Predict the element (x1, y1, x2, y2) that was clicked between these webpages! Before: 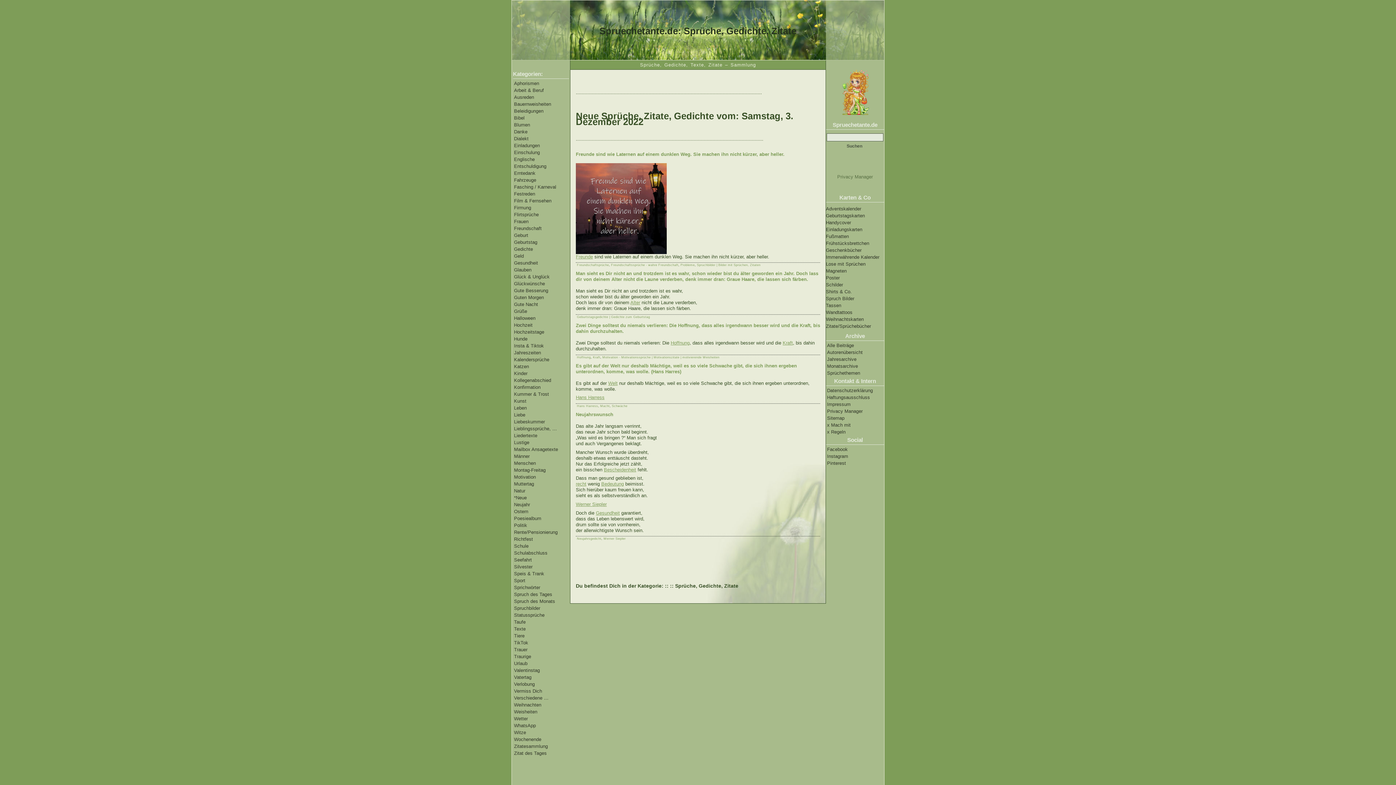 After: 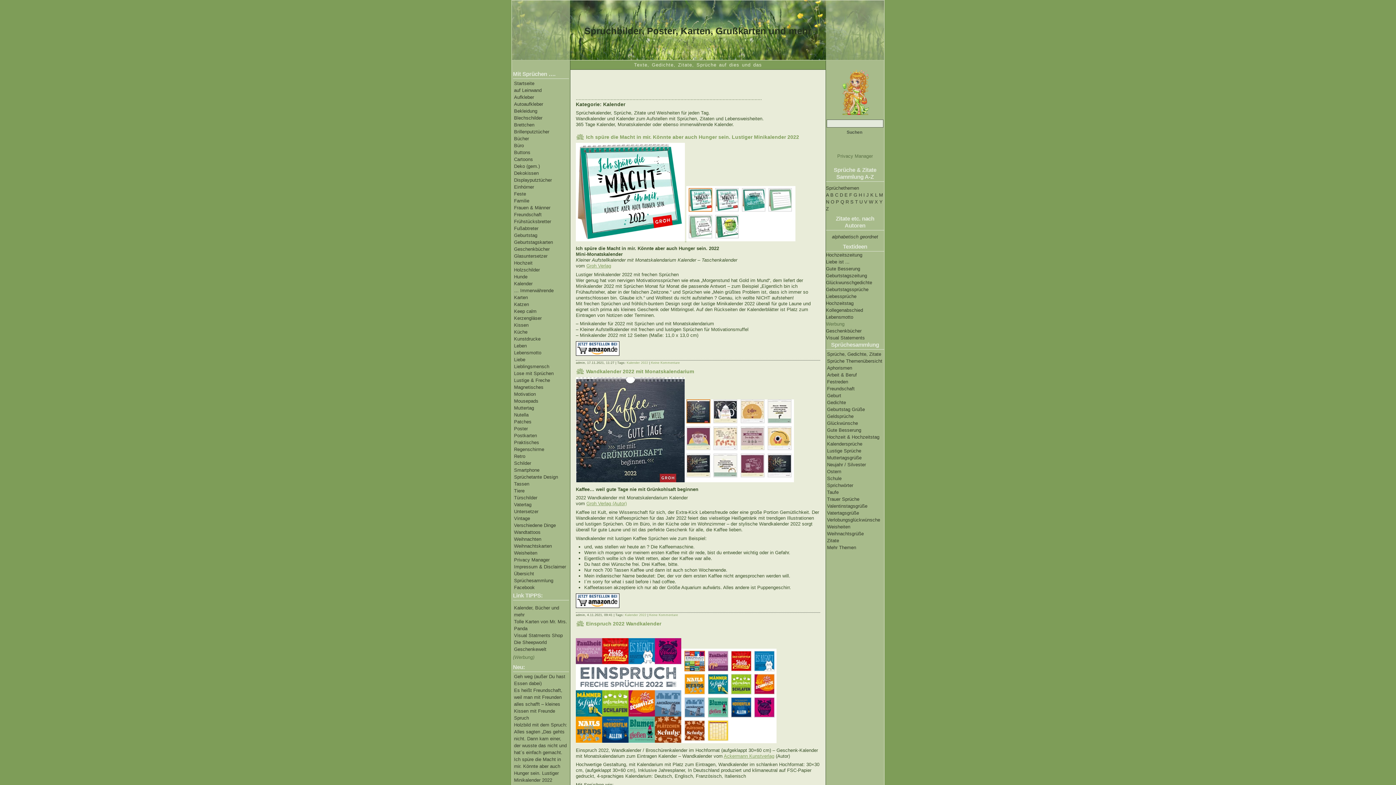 Action: label: Immerwährende Kalender bbox: (826, 254, 879, 260)